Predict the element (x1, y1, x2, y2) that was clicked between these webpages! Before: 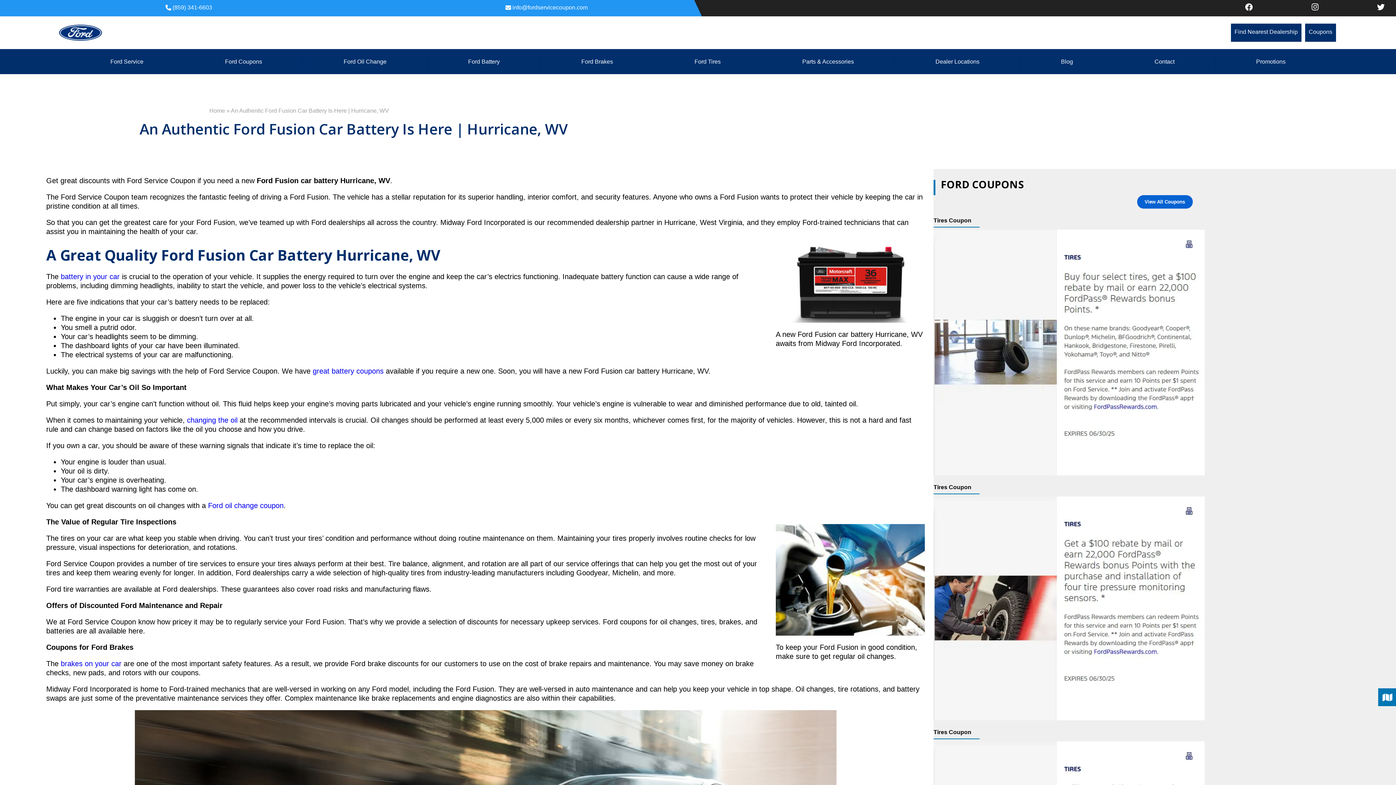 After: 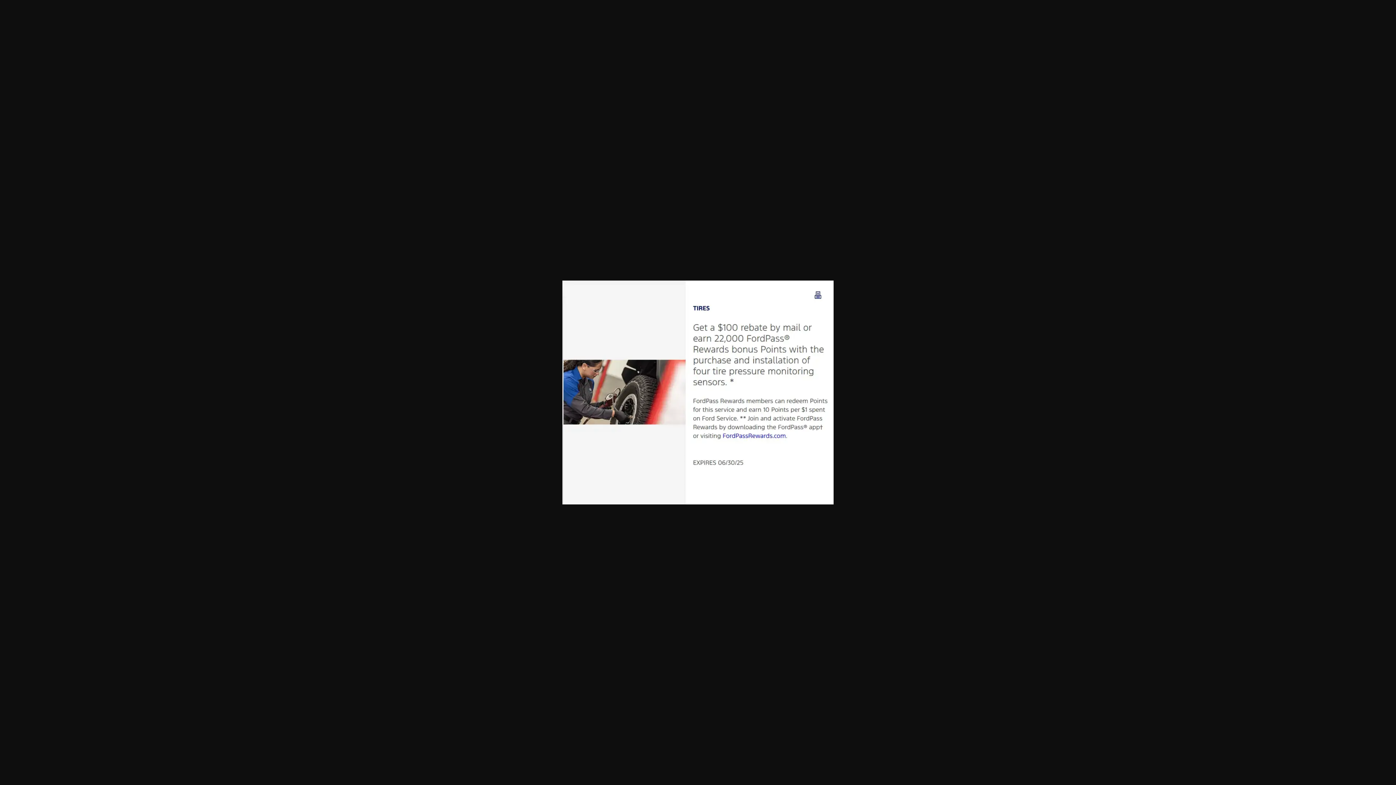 Action: bbox: (933, 496, 1396, 720)